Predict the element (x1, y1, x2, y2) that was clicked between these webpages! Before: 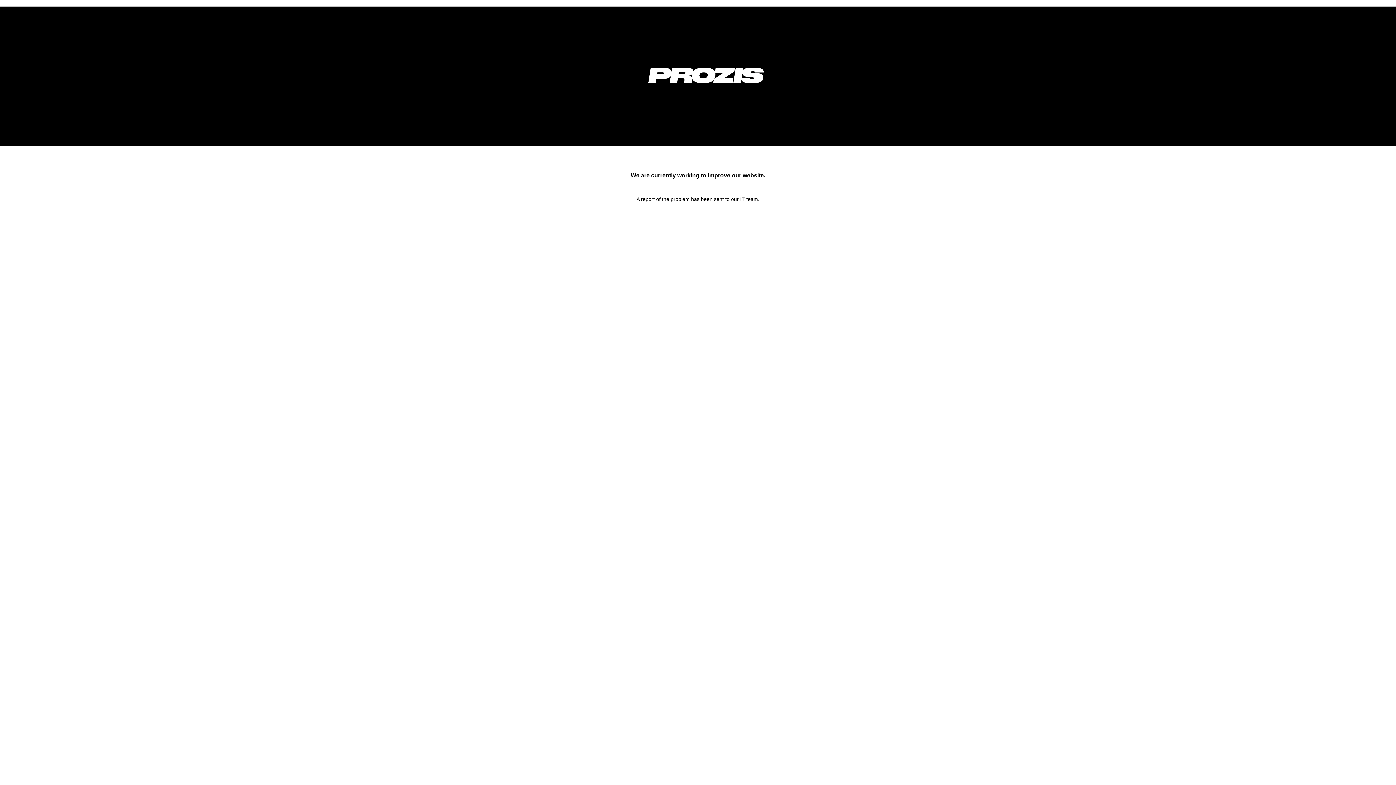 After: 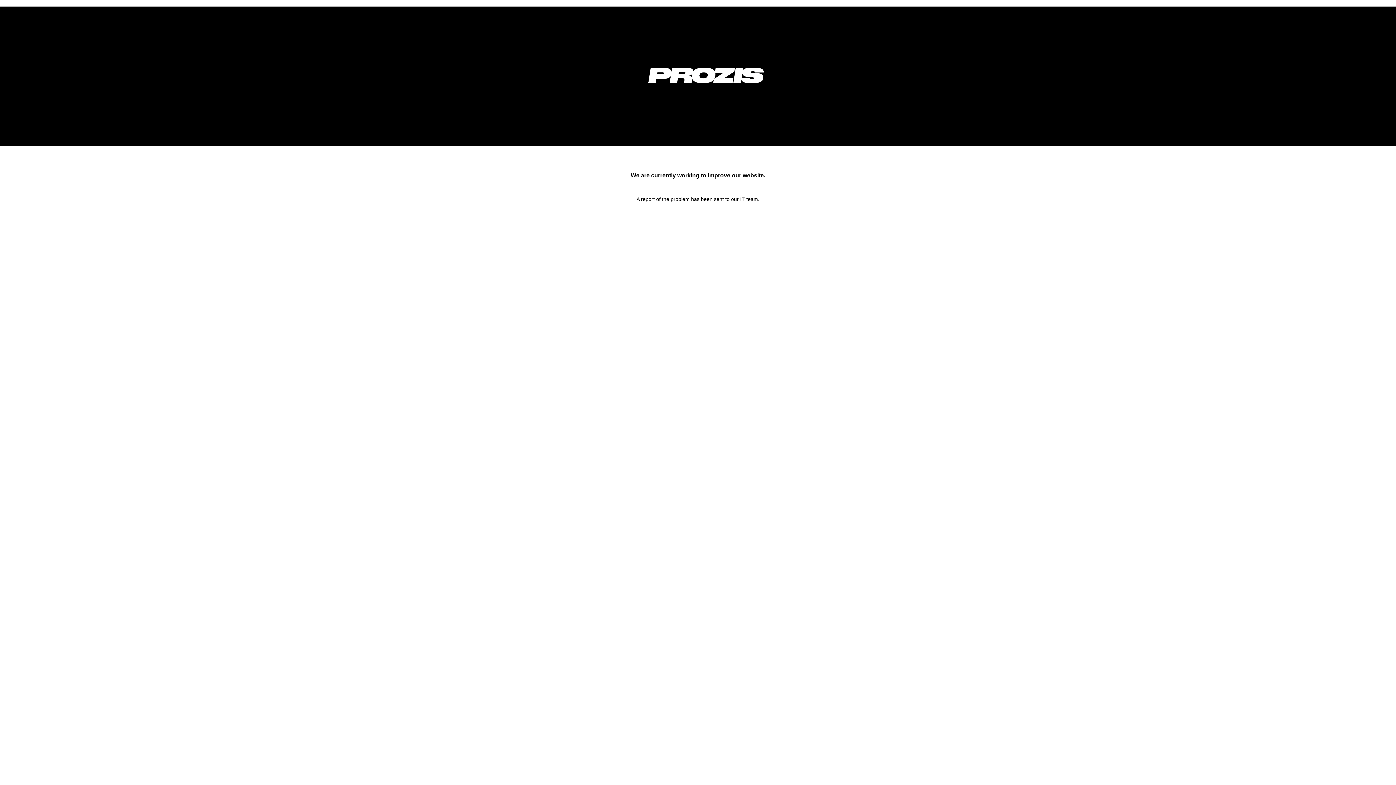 Action: bbox: (633, 92, 778, 98)